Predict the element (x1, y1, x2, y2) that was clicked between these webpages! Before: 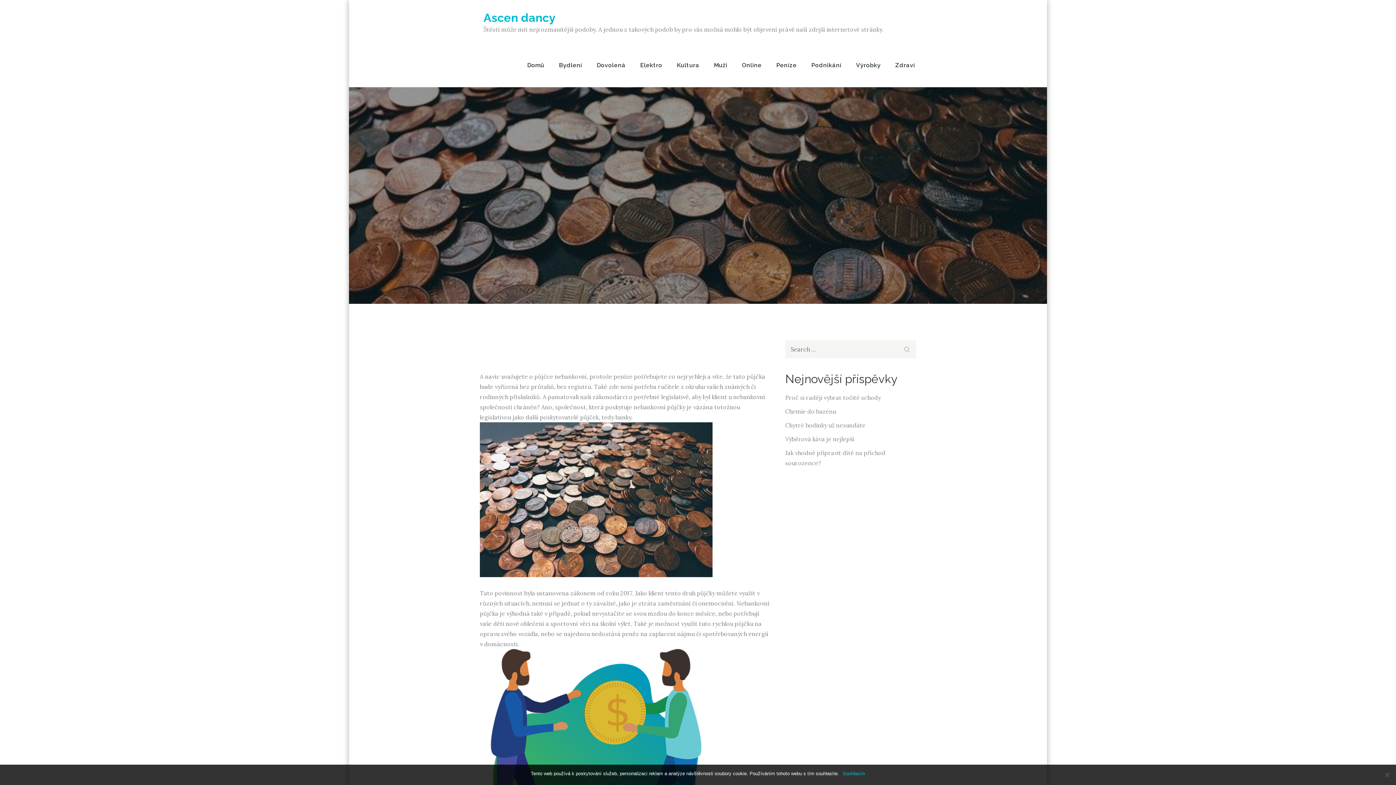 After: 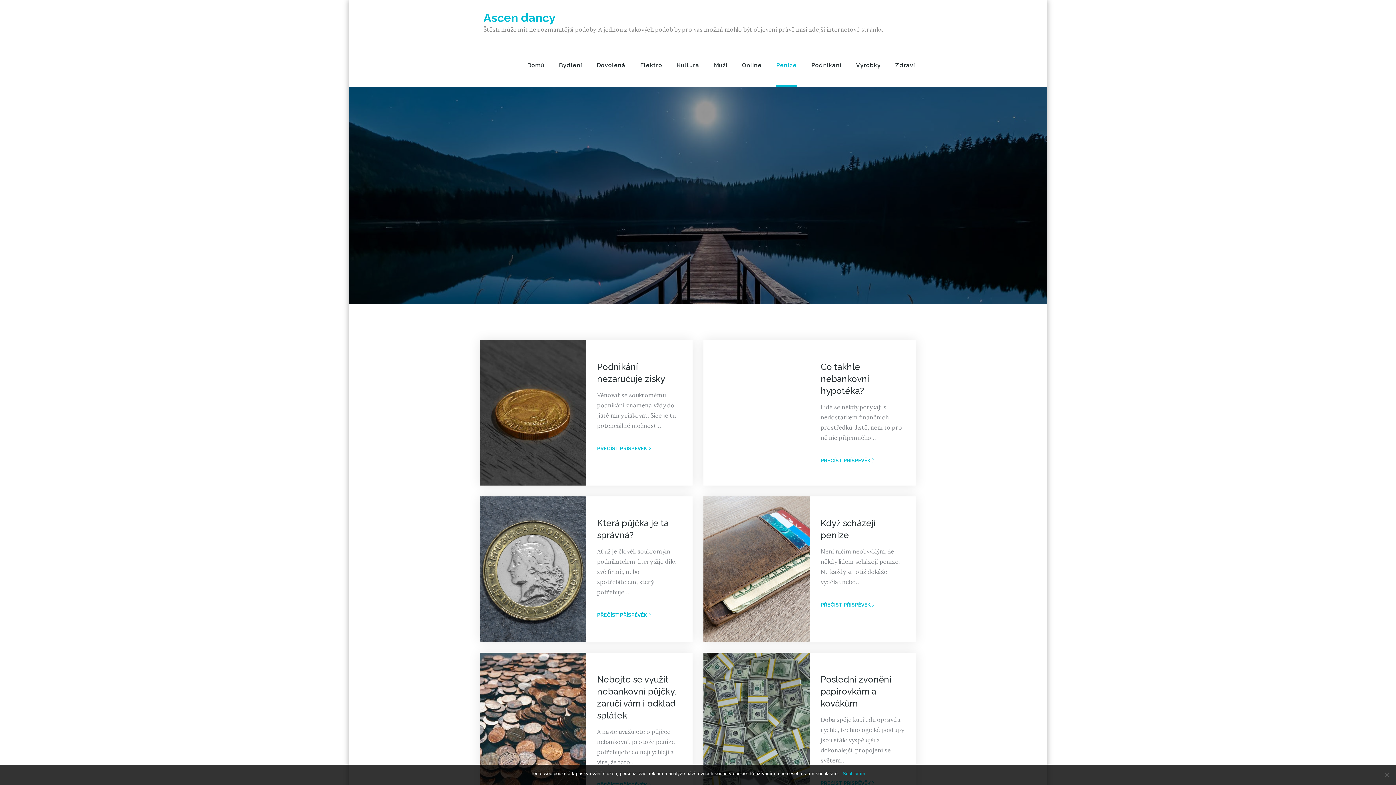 Action: label: Peníze bbox: (776, 43, 796, 87)